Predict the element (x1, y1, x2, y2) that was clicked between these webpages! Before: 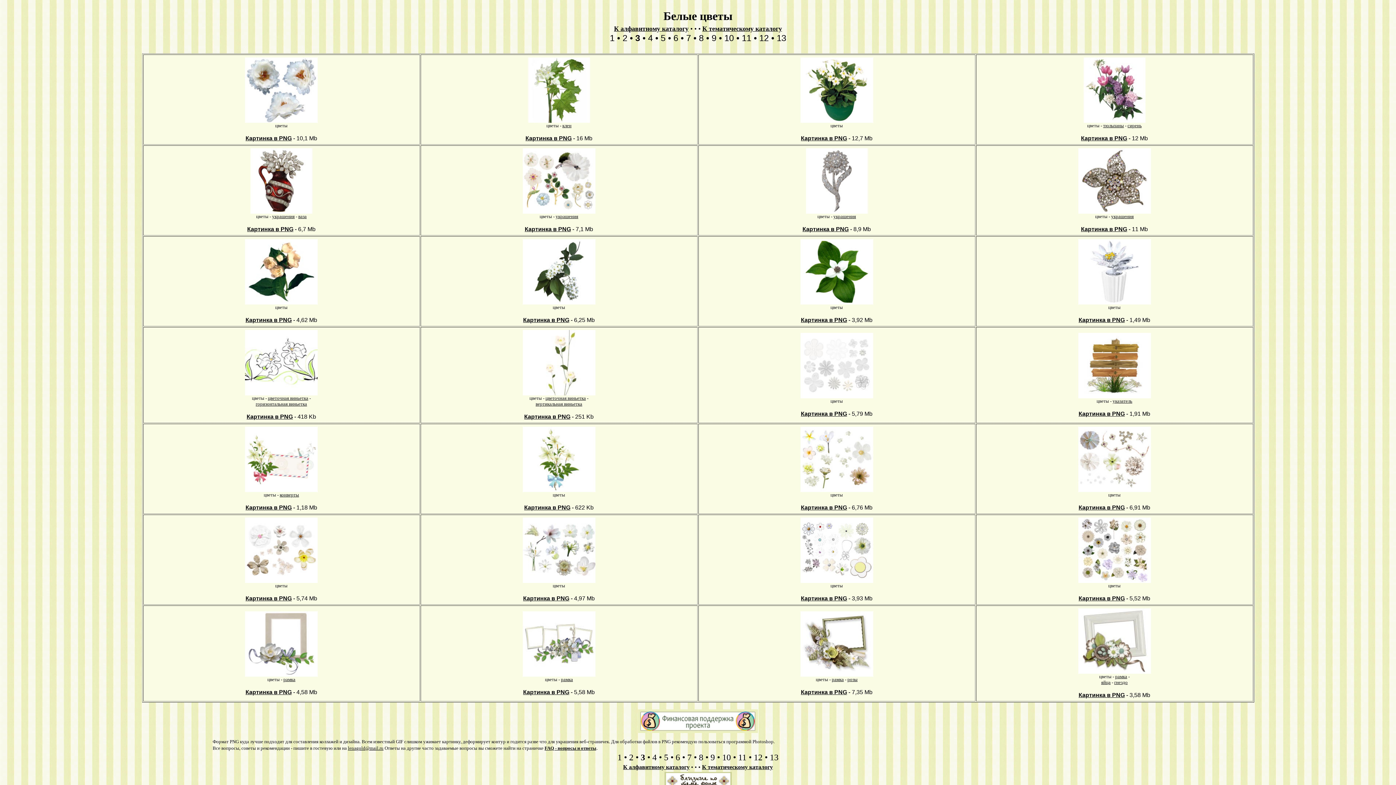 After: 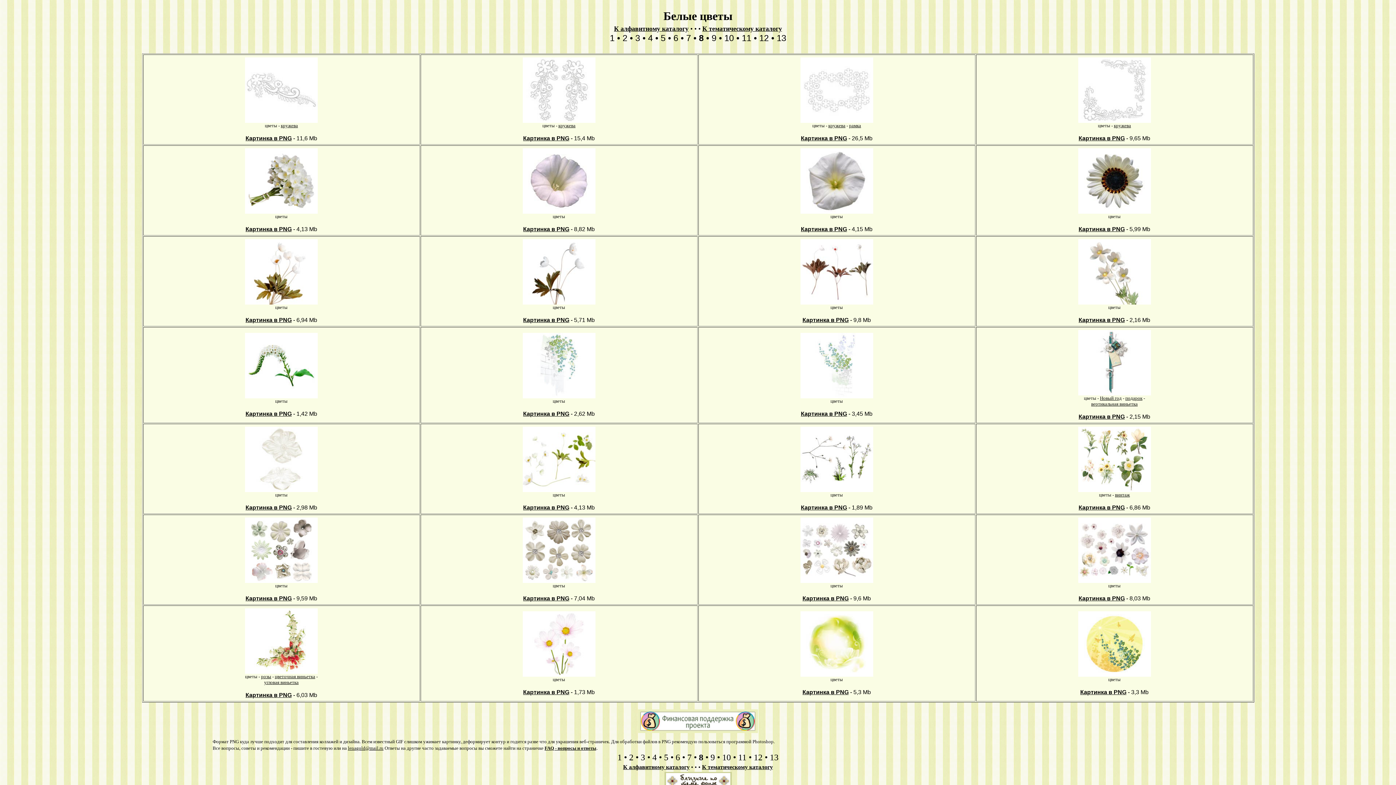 Action: label: 8 bbox: (699, 753, 703, 762)